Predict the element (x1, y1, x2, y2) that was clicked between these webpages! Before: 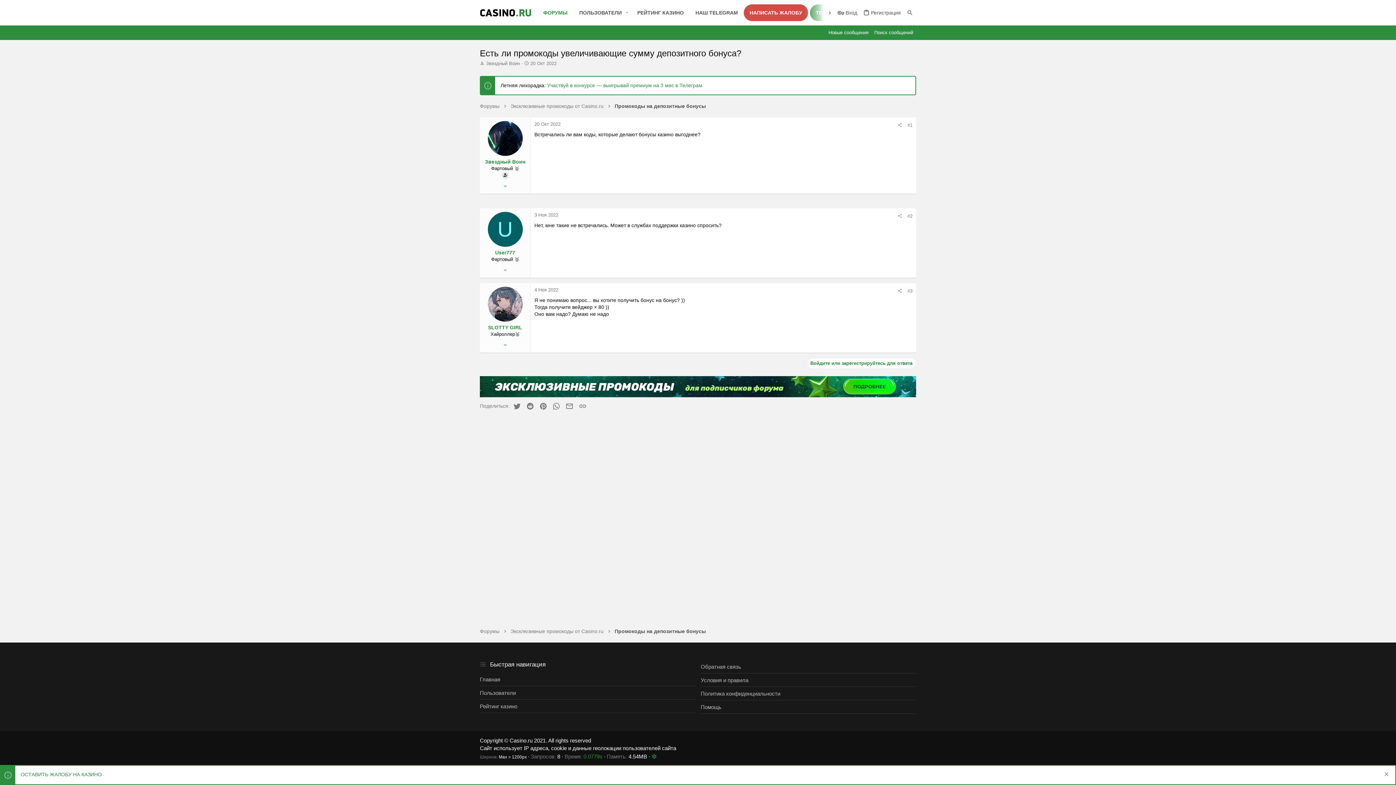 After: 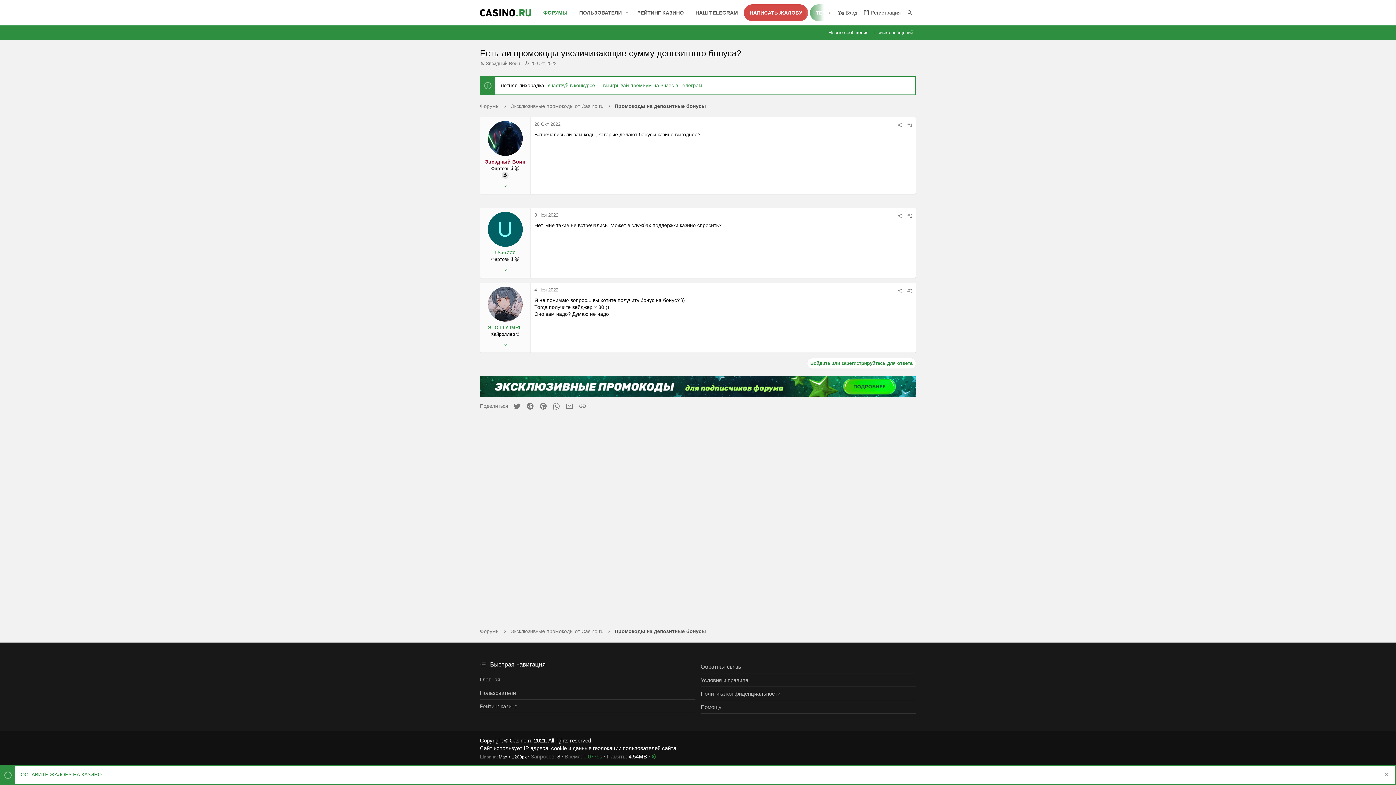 Action: bbox: (485, 158, 525, 164) label: Звездный Воин